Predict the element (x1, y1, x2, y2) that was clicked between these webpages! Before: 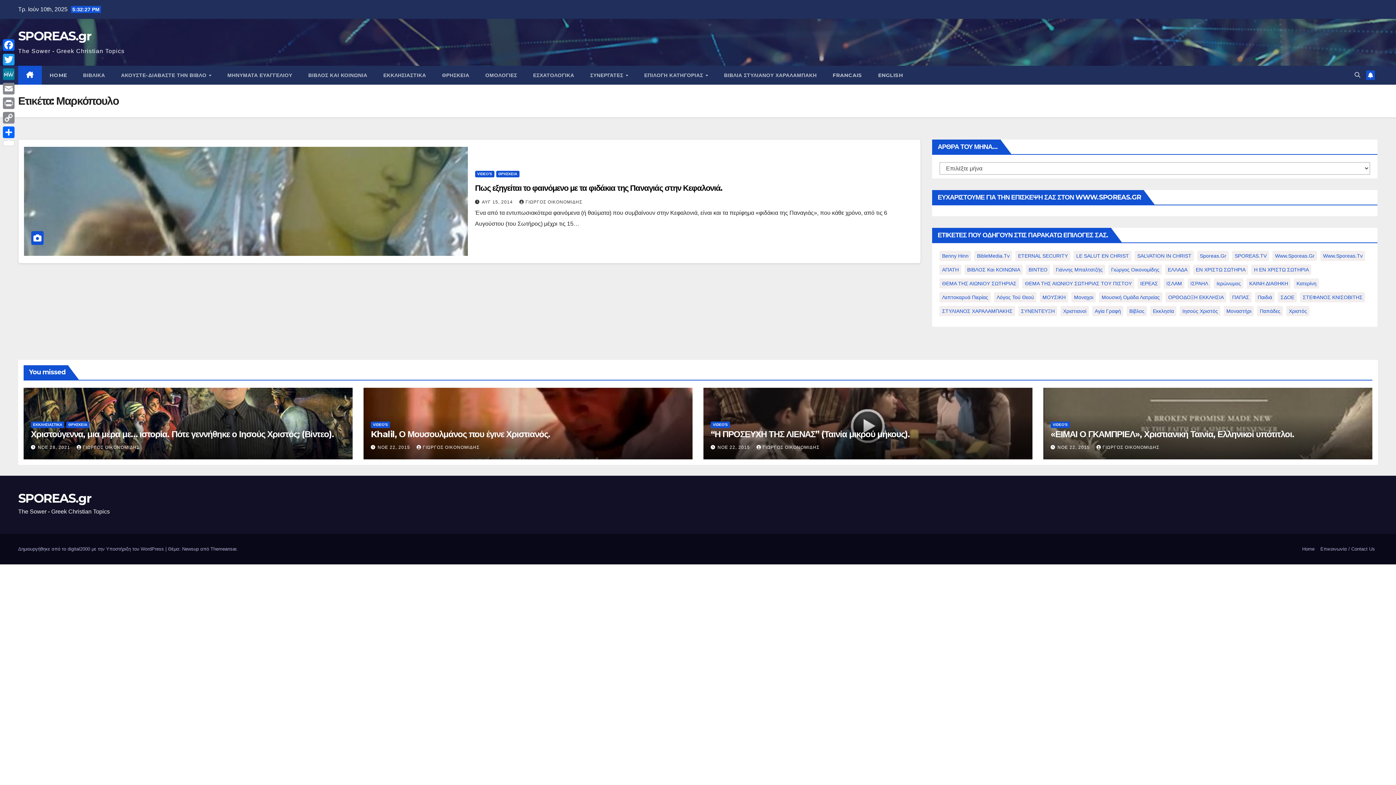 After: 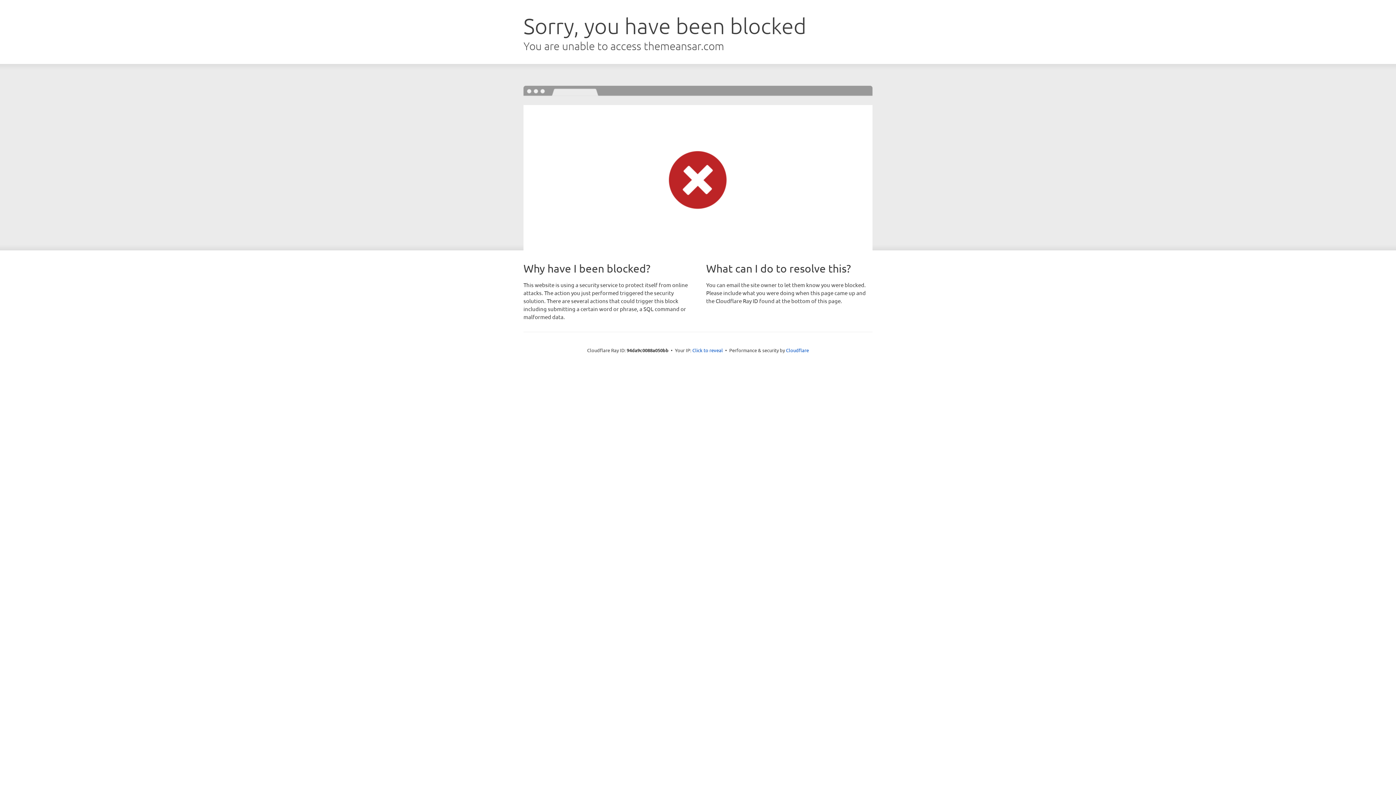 Action: label: Themeansar bbox: (210, 546, 236, 552)